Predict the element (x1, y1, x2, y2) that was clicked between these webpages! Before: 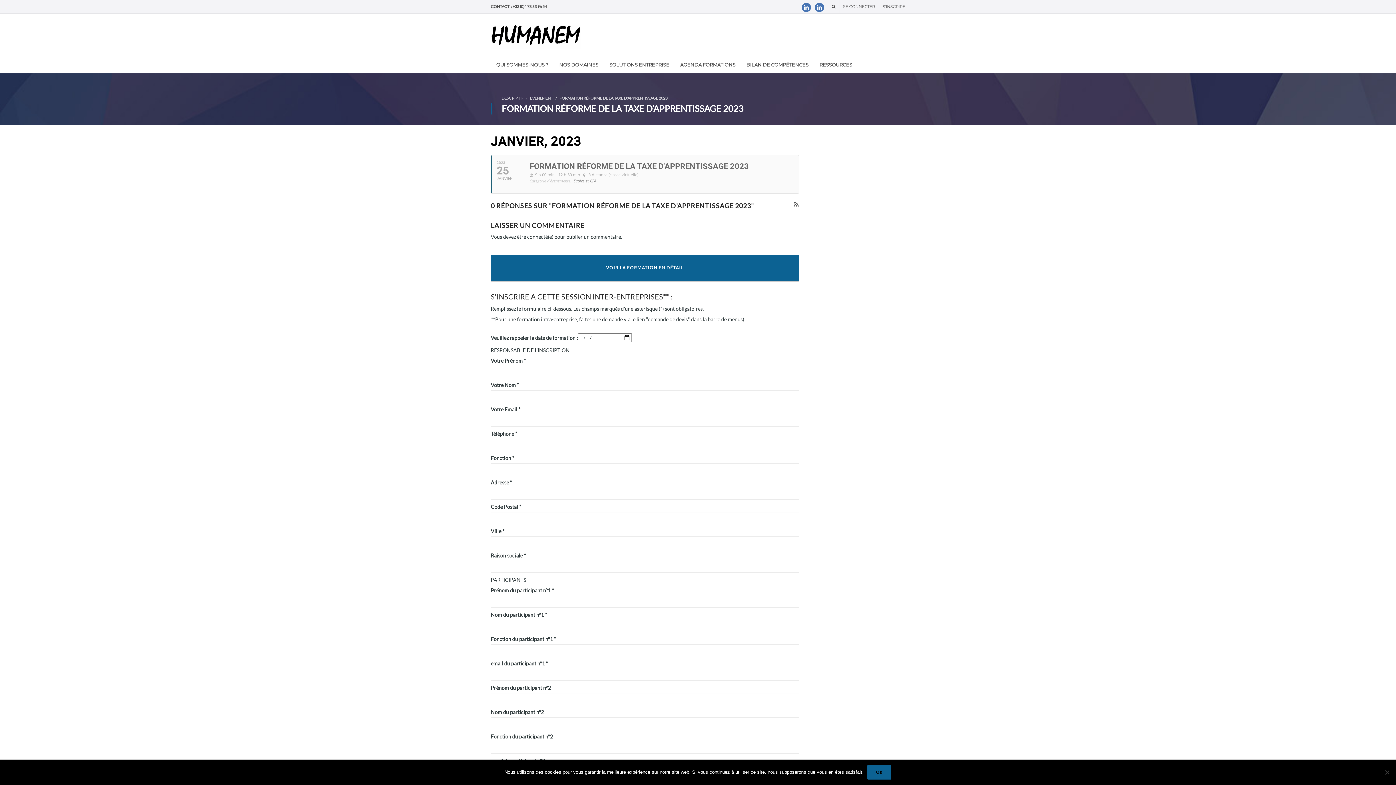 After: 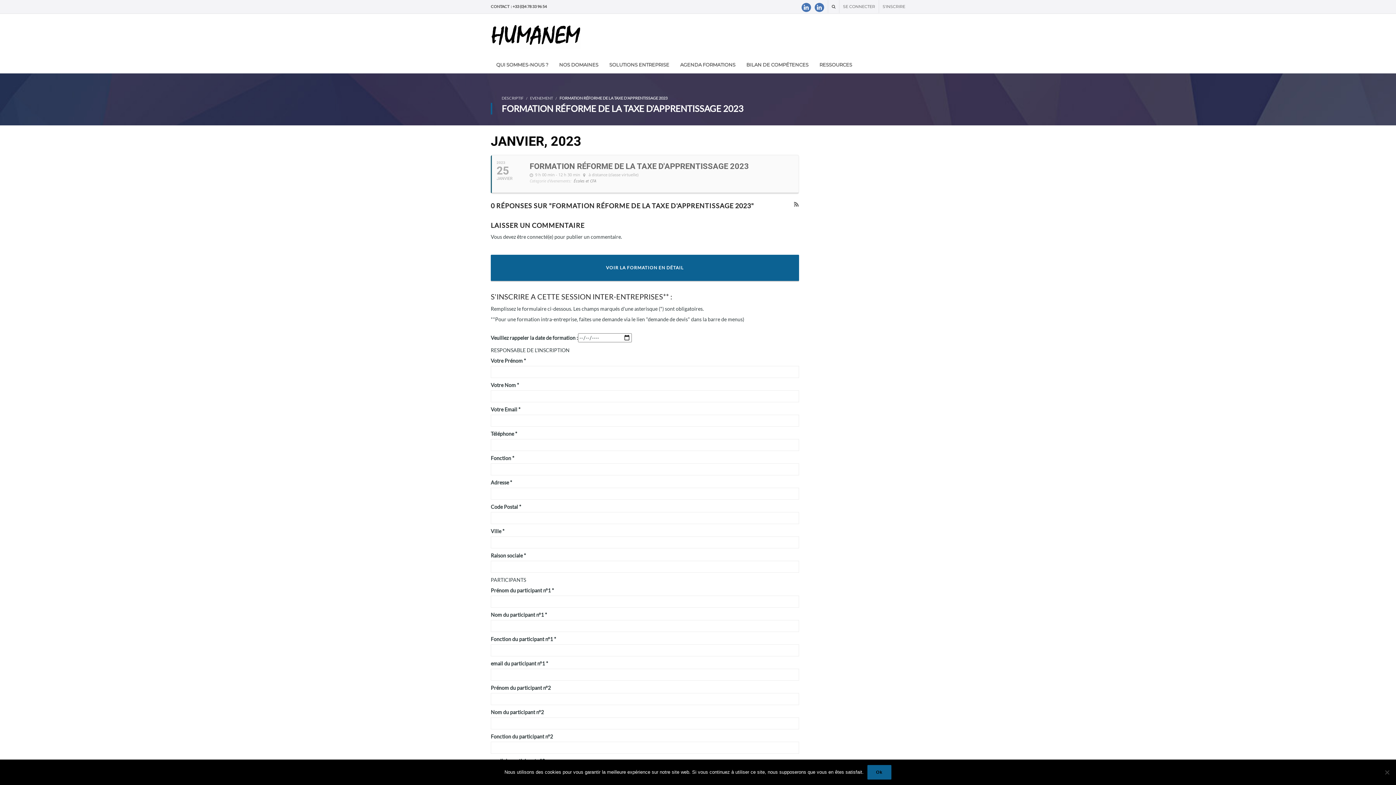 Action: bbox: (814, 2, 824, 12)